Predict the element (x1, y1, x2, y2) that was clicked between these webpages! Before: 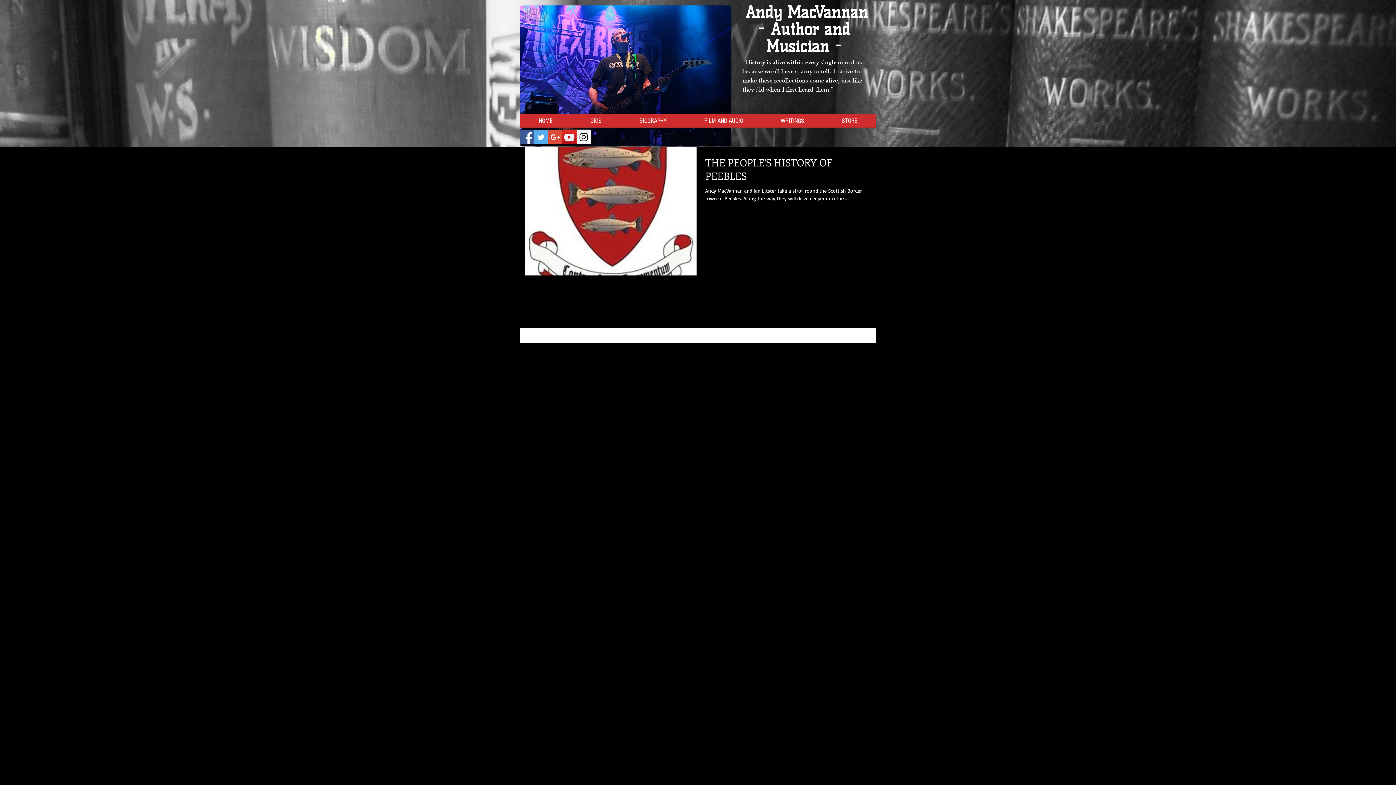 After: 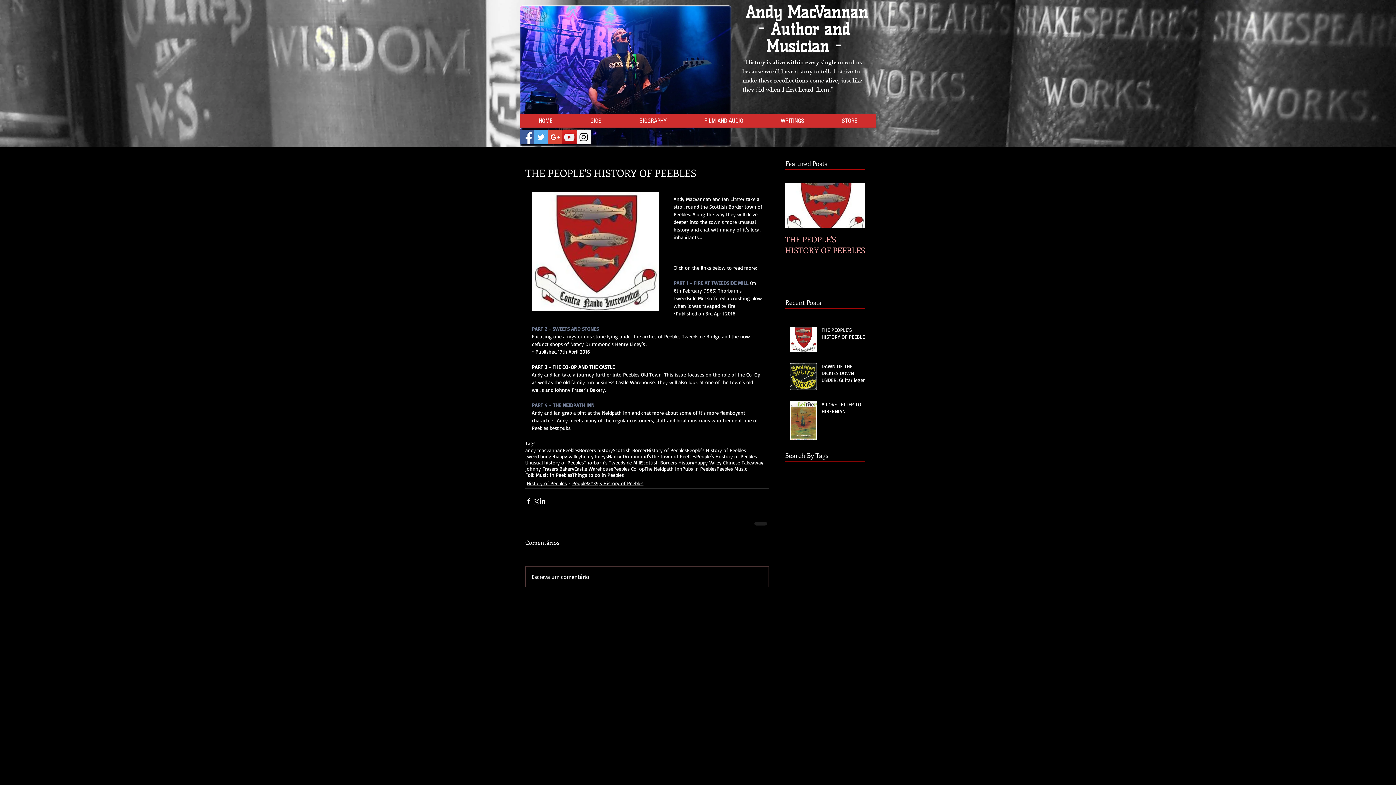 Action: label: THE PEOPLE'S HISTORY OF PEEBLES bbox: (705, 155, 871, 186)